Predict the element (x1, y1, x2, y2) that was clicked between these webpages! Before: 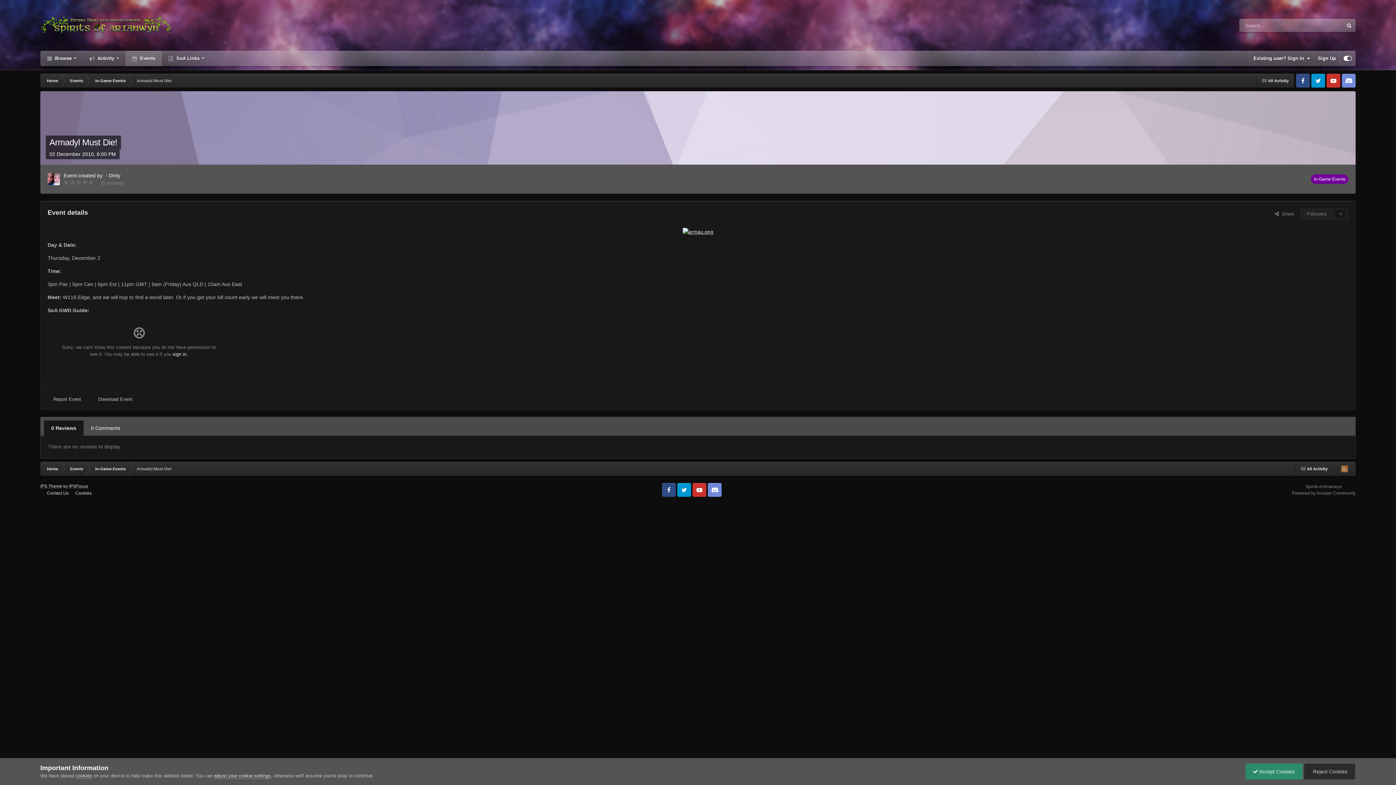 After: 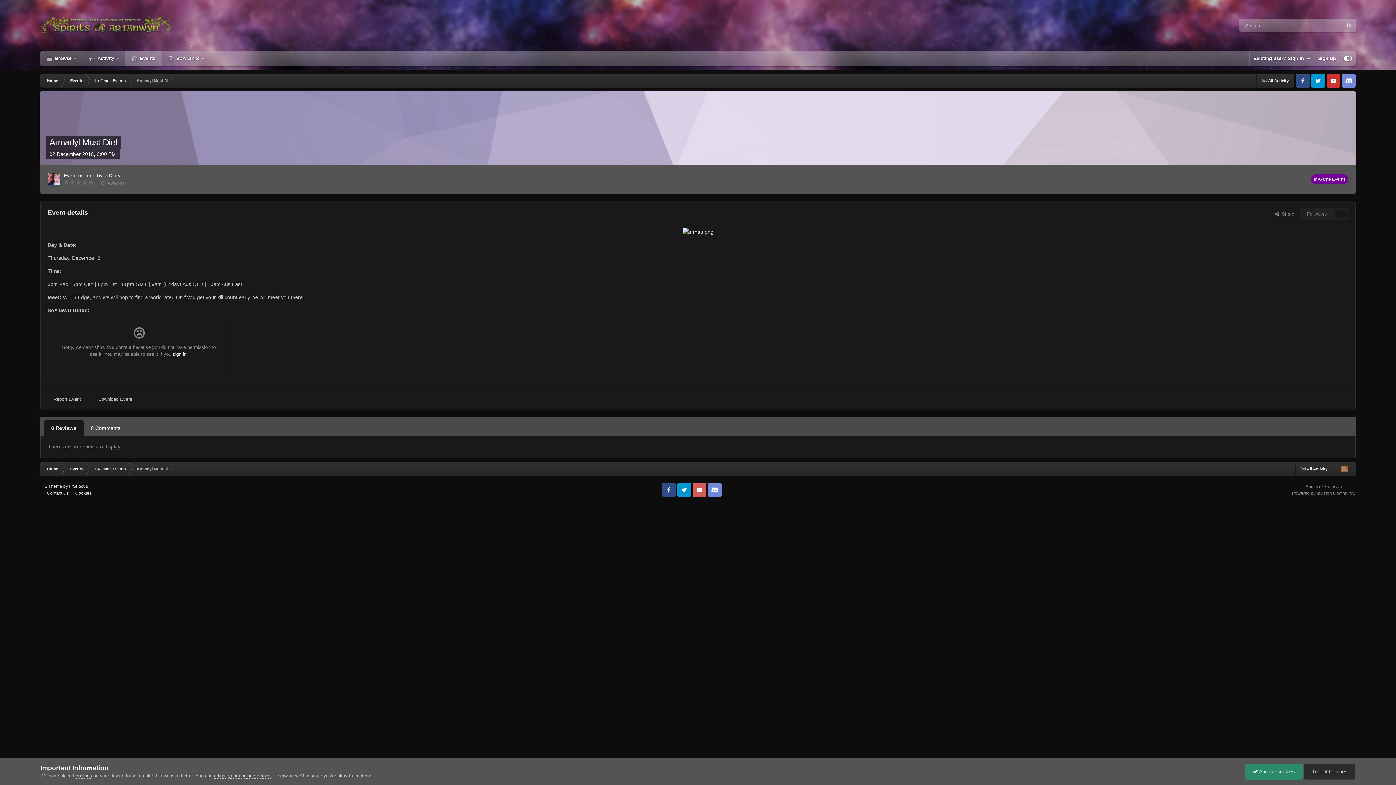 Action: bbox: (692, 483, 706, 497)